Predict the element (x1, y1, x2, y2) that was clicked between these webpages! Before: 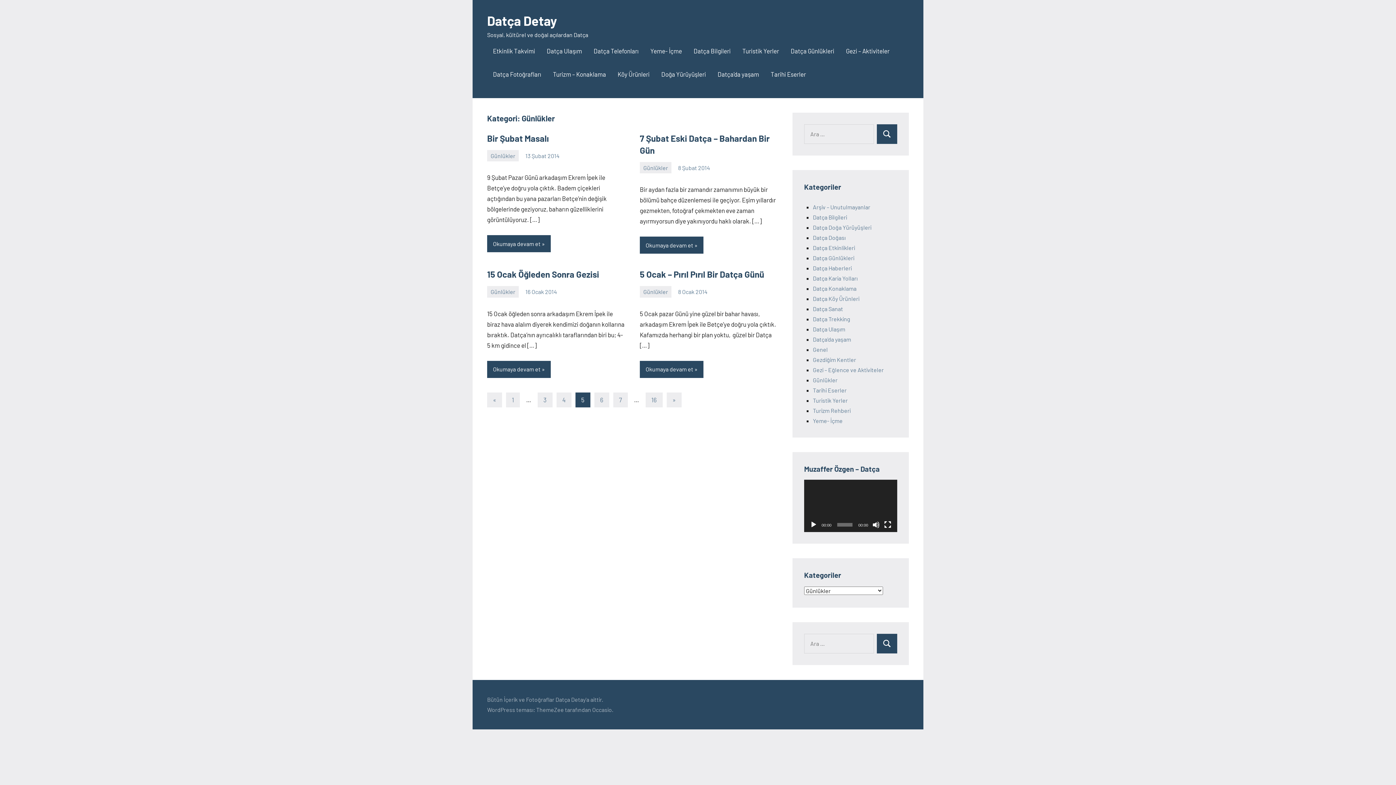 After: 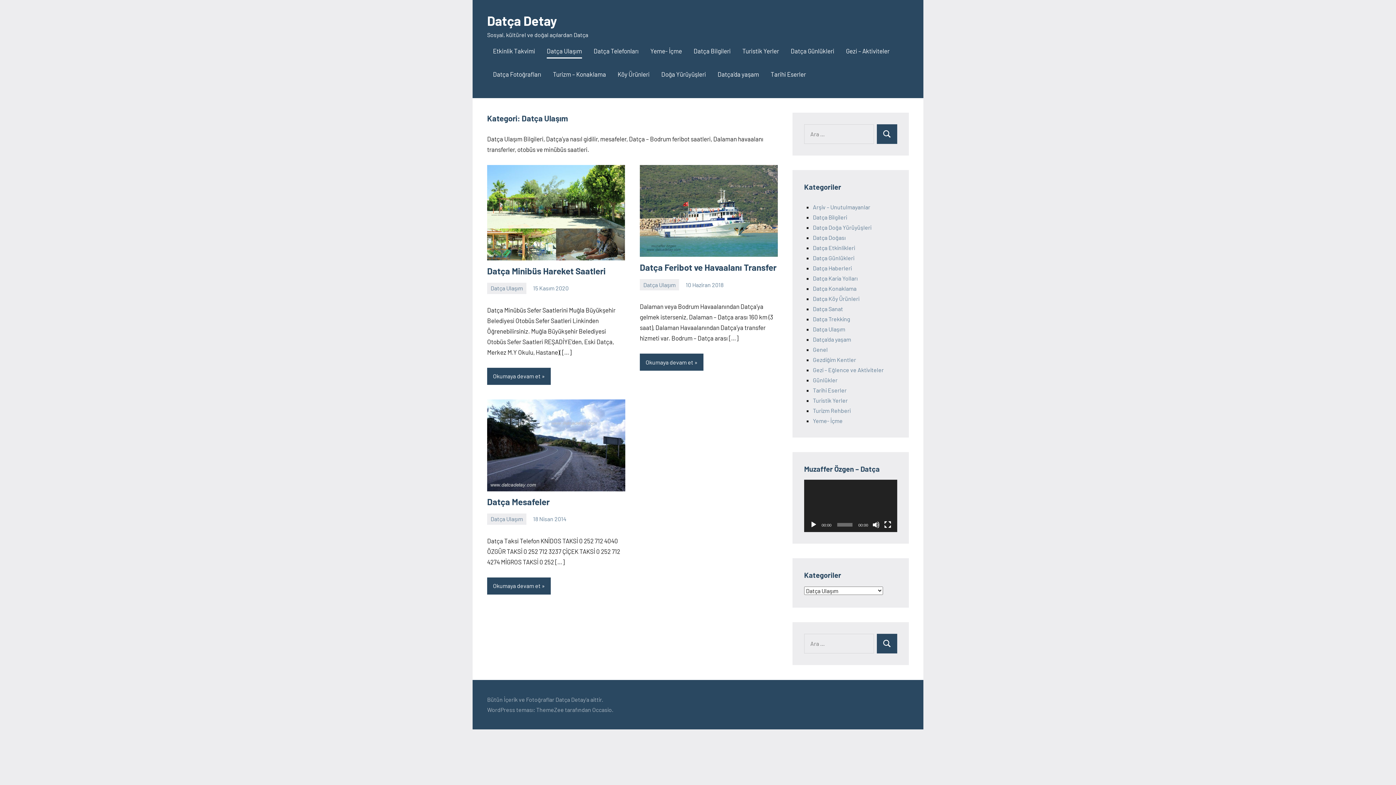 Action: label: Datça Ulaşım bbox: (546, 44, 582, 58)